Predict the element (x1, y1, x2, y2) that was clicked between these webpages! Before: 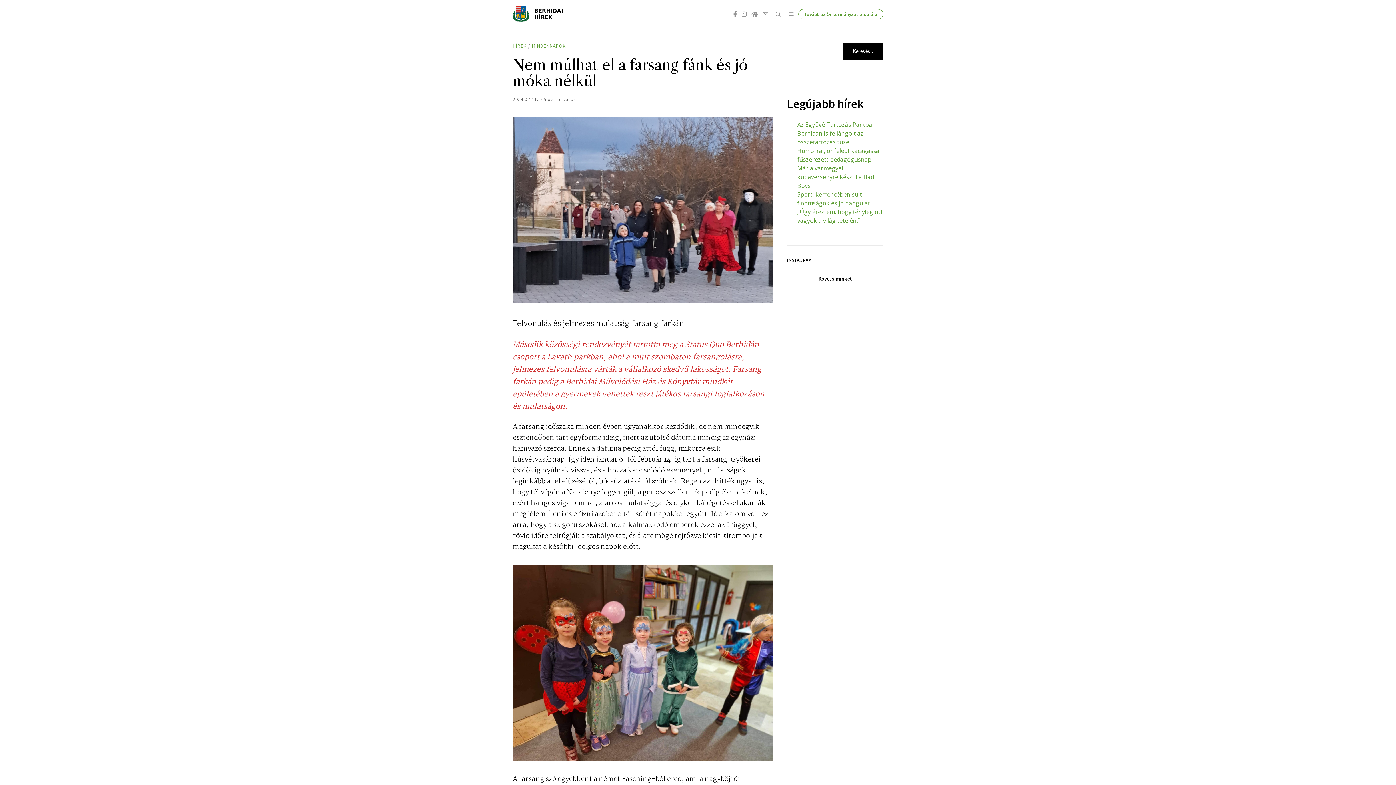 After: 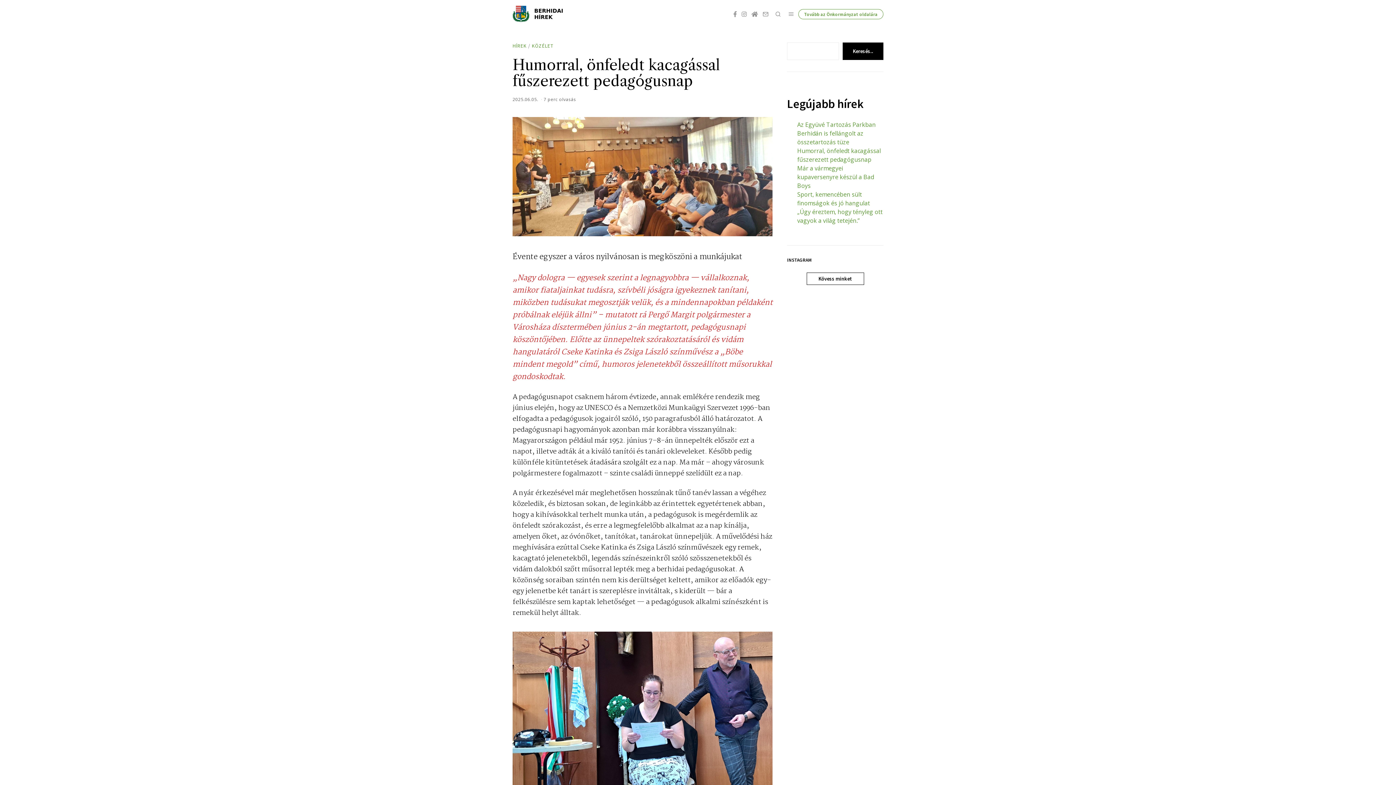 Action: bbox: (797, 147, 881, 163) label: Humorral, önfeledt kacagással fűszerezett pedagógusnap